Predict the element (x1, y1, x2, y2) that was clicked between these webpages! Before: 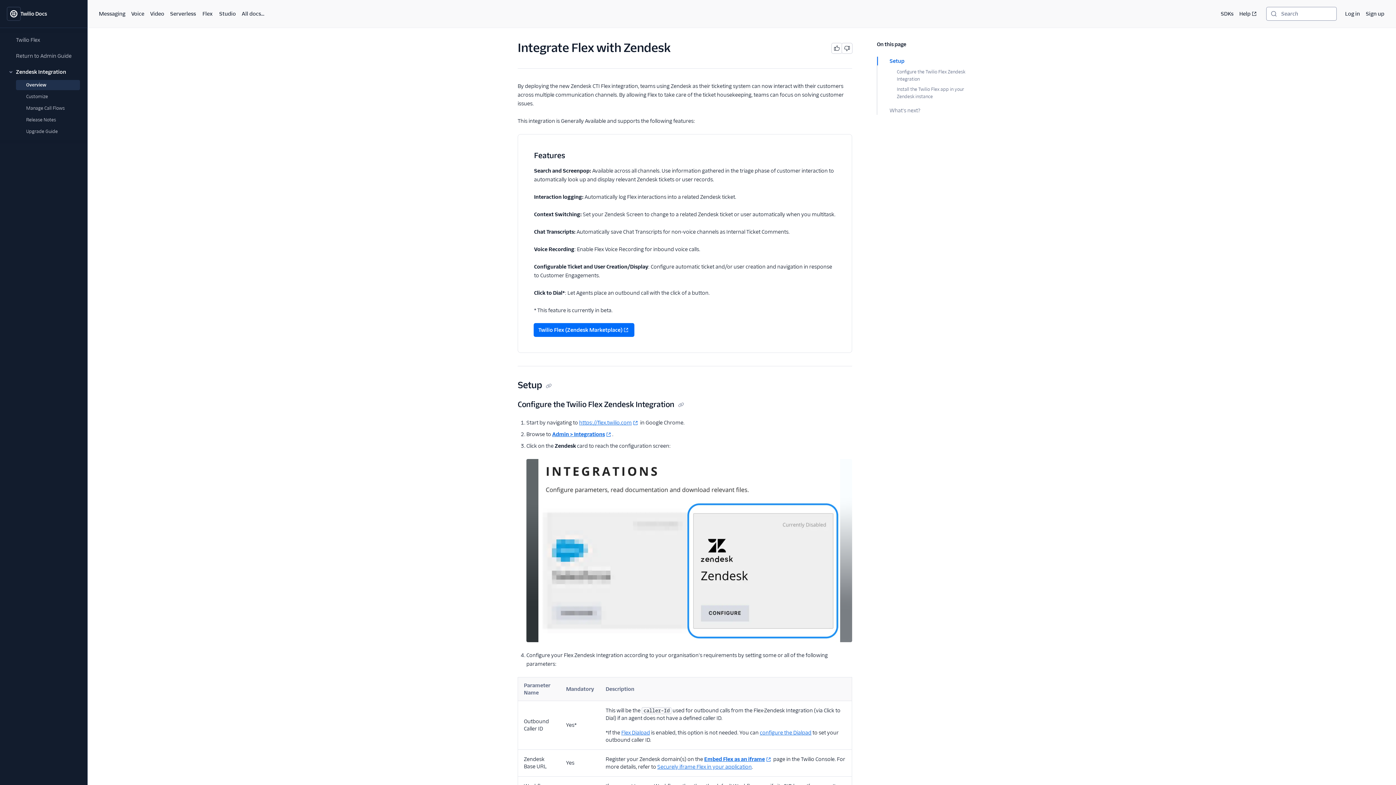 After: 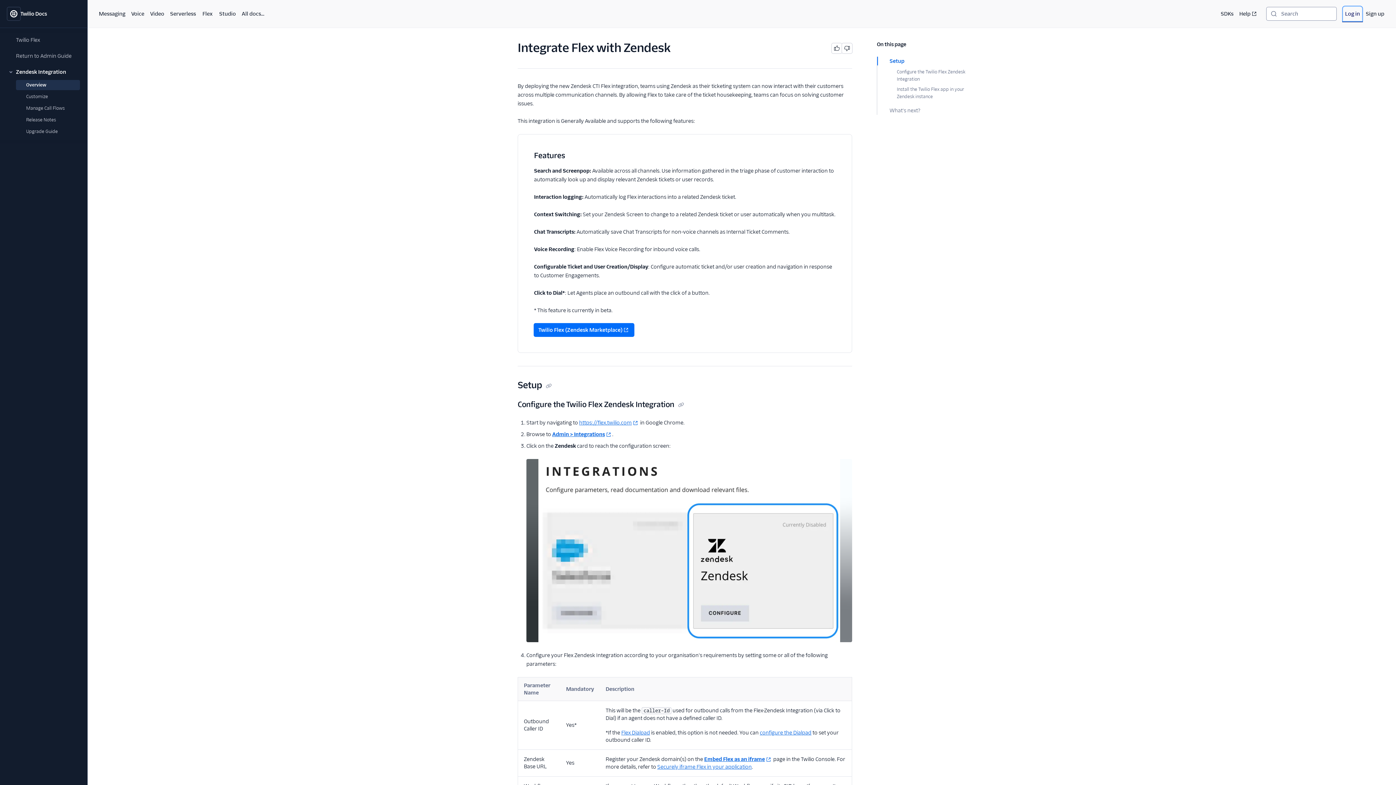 Action: bbox: (1342, 5, 1363, 22) label: Log in